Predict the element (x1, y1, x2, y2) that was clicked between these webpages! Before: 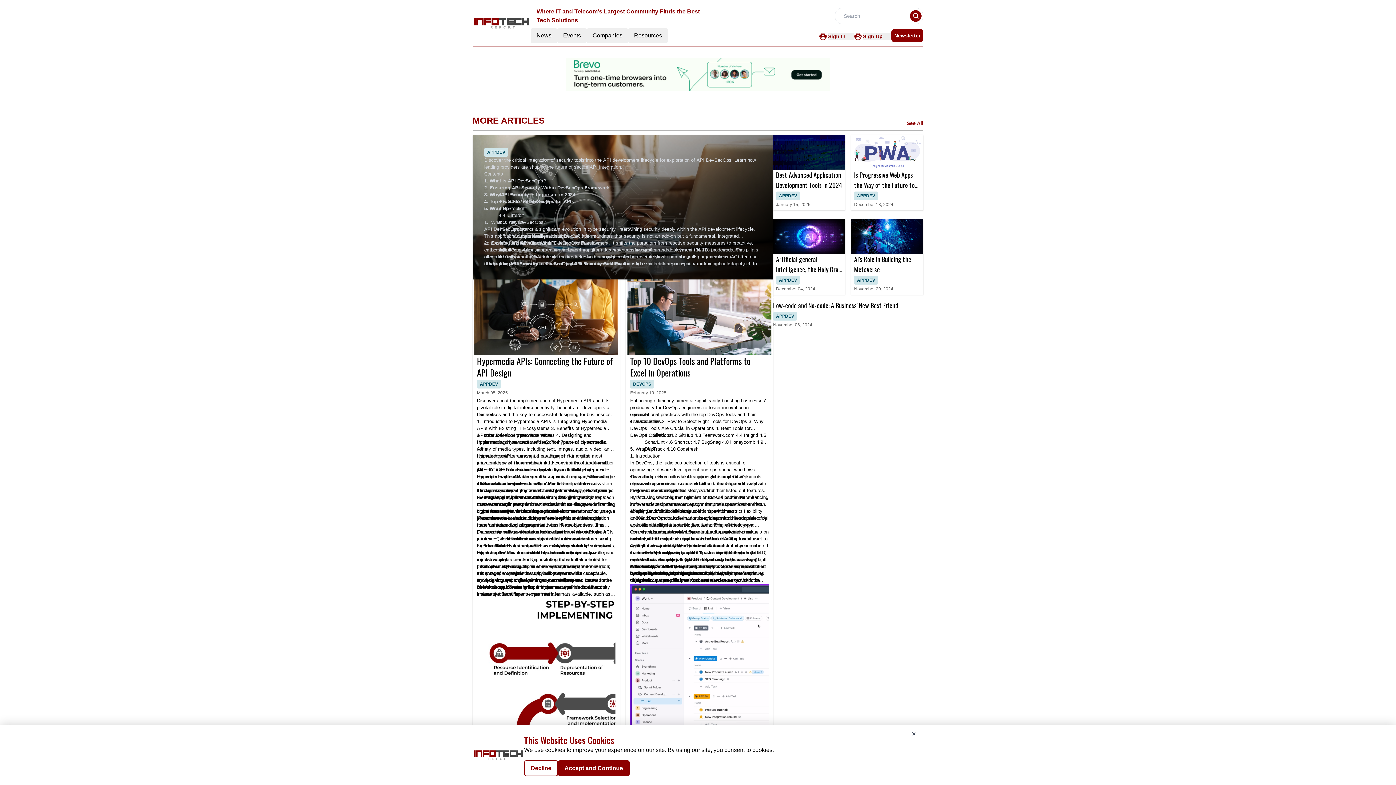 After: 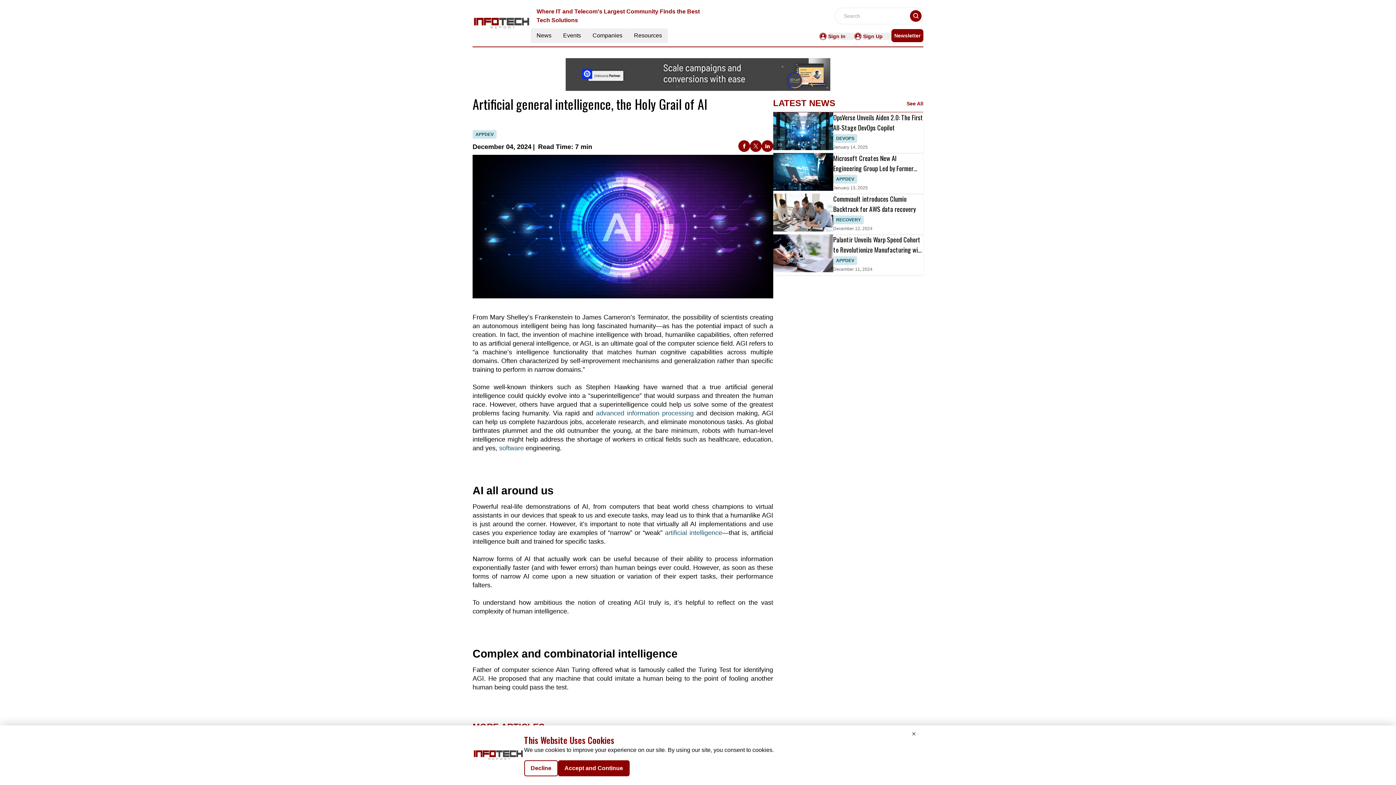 Action: bbox: (773, 219, 845, 254)